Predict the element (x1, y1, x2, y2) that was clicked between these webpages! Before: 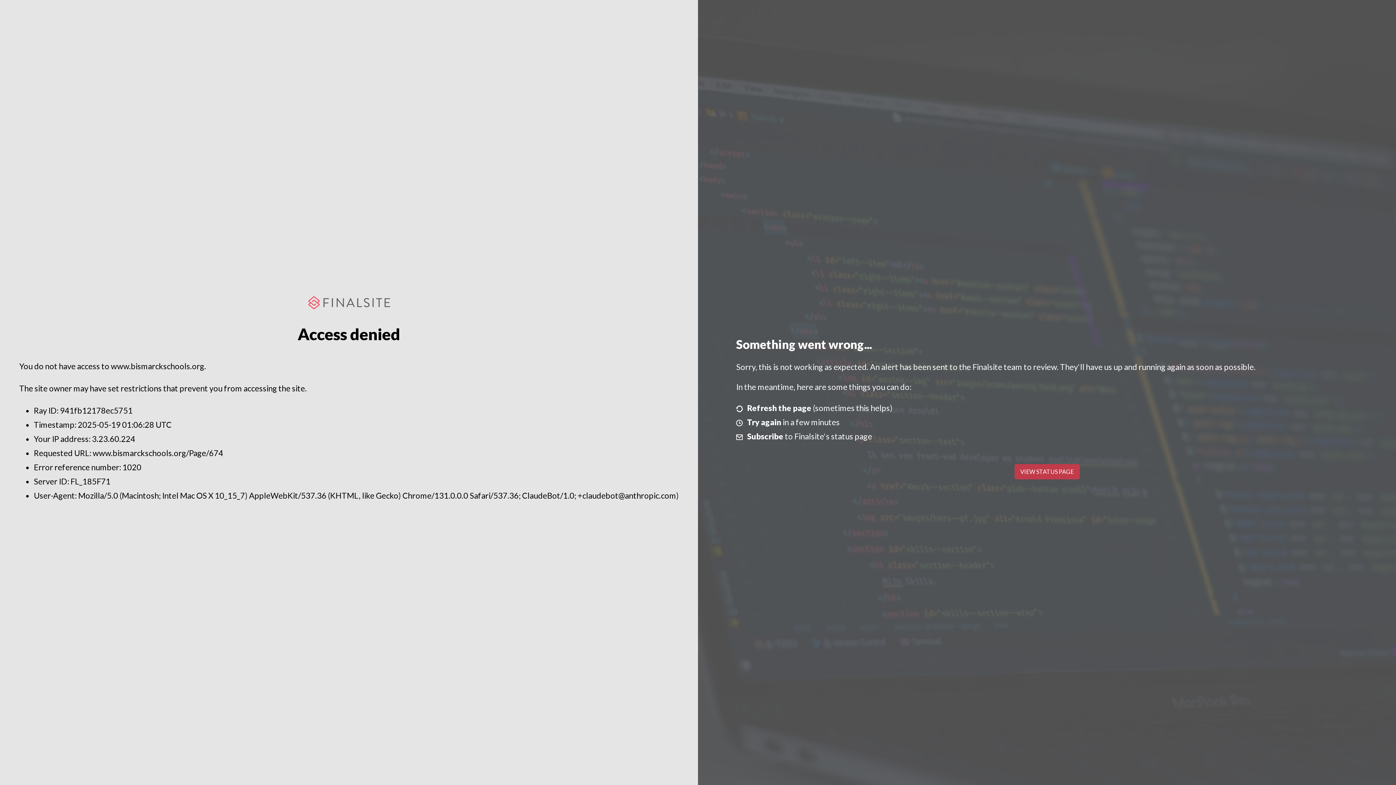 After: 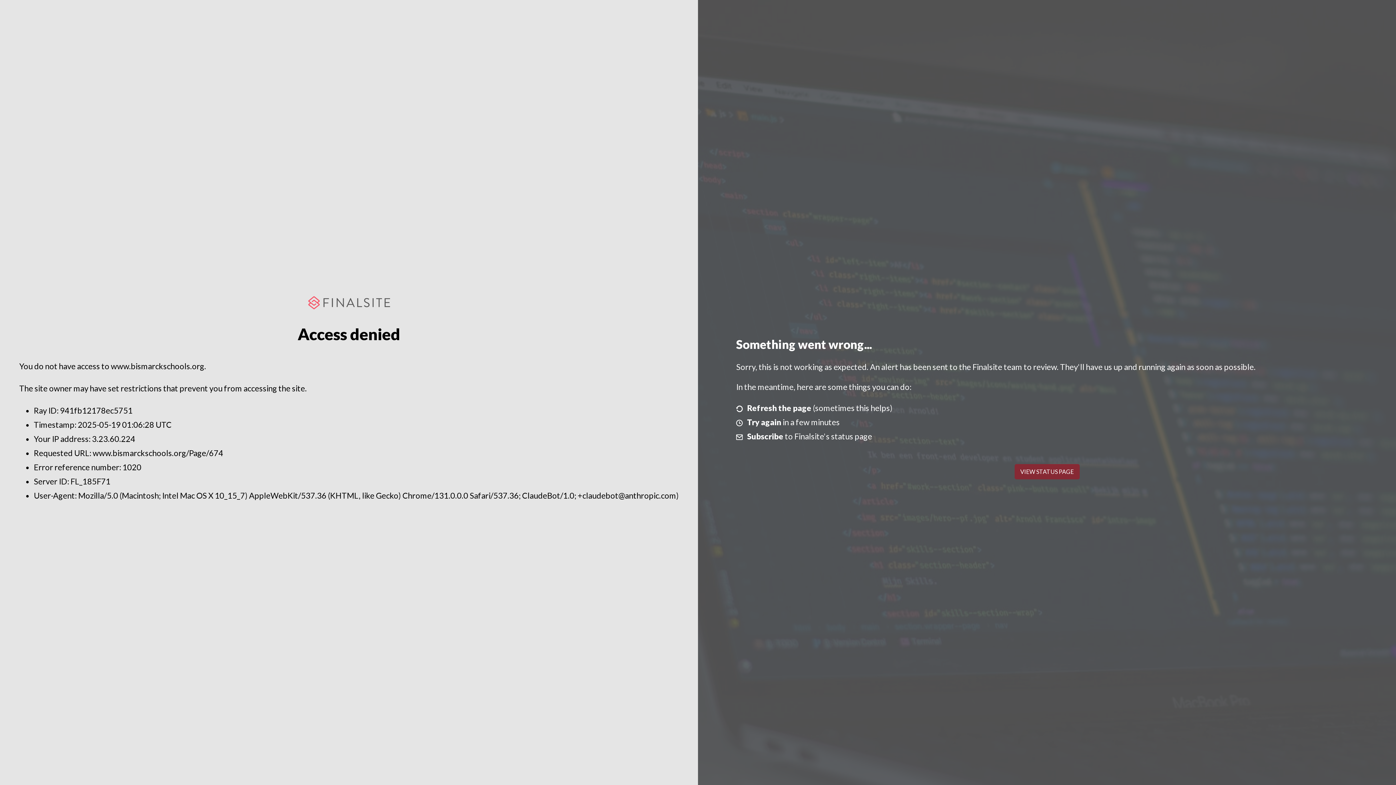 Action: bbox: (1014, 464, 1079, 479) label: VIEW STATUS PAGE